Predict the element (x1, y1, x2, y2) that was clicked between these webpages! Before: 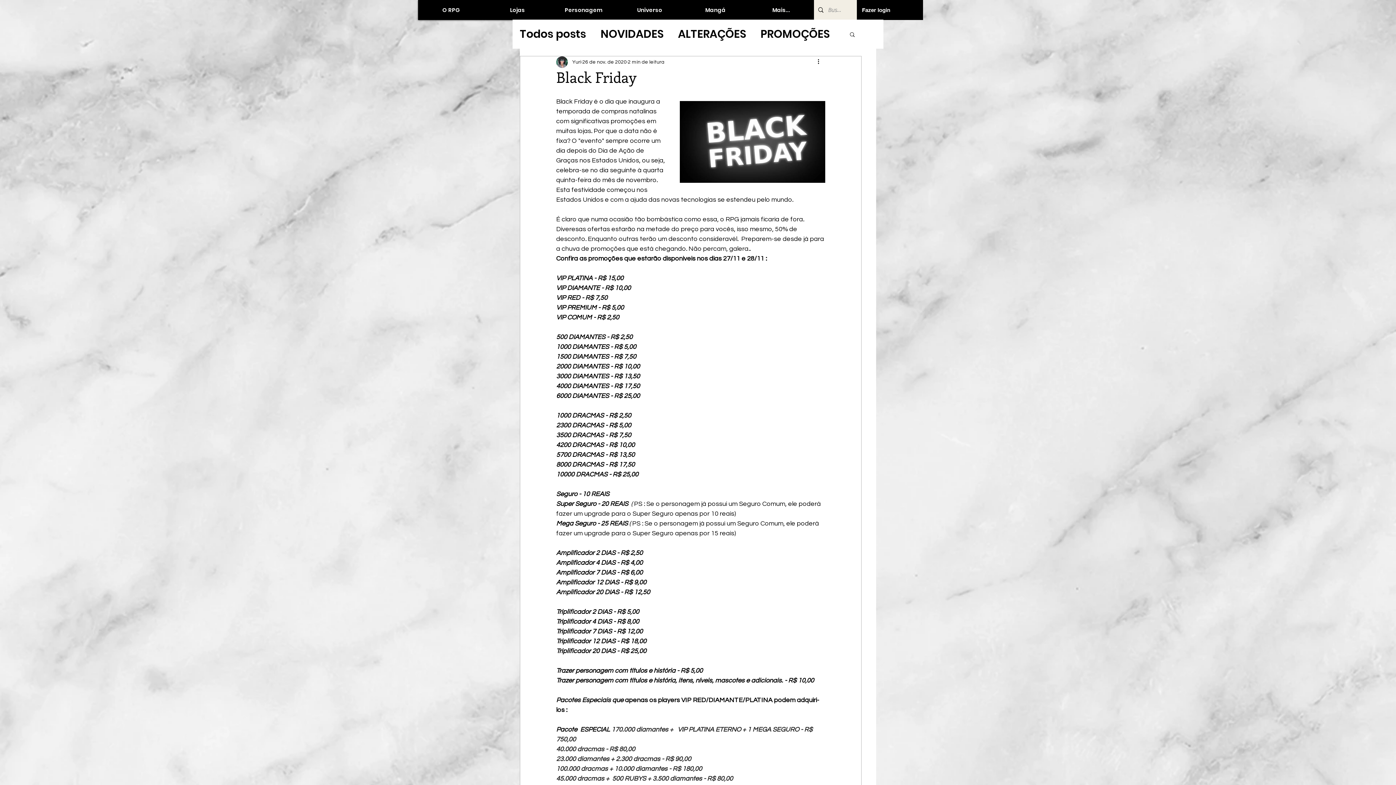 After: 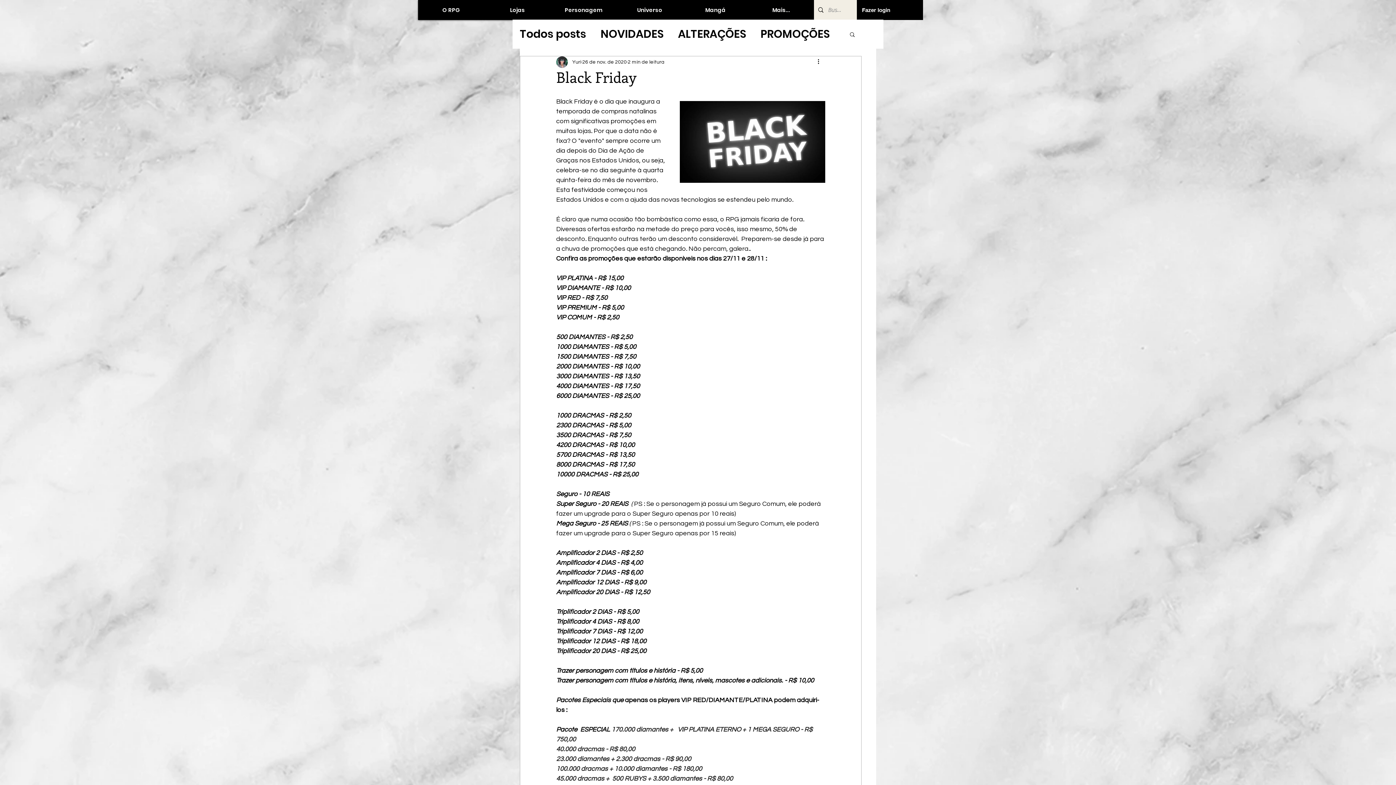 Action: bbox: (484, 0, 550, 20) label: Lojas